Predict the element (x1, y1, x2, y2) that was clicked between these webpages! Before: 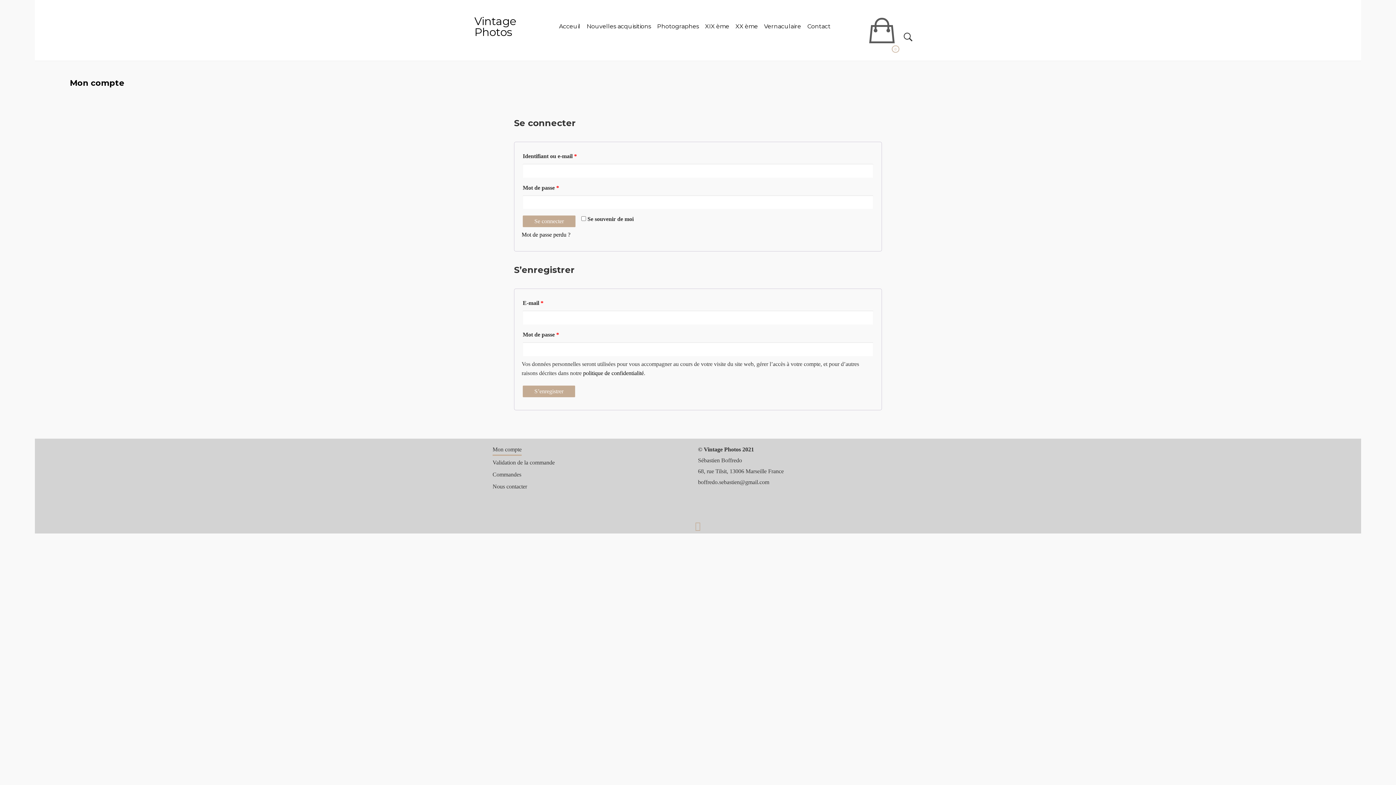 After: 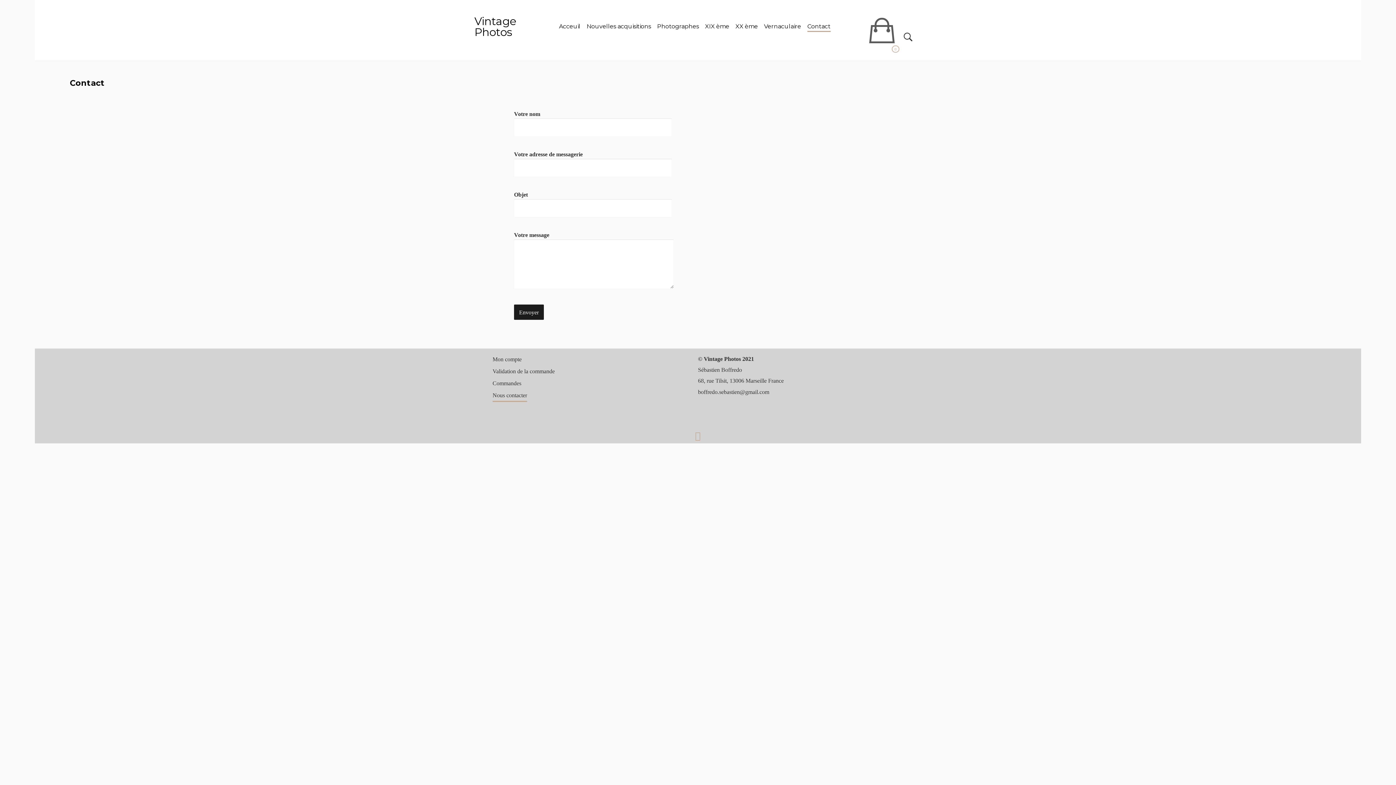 Action: label: Nous contacter bbox: (492, 482, 527, 492)